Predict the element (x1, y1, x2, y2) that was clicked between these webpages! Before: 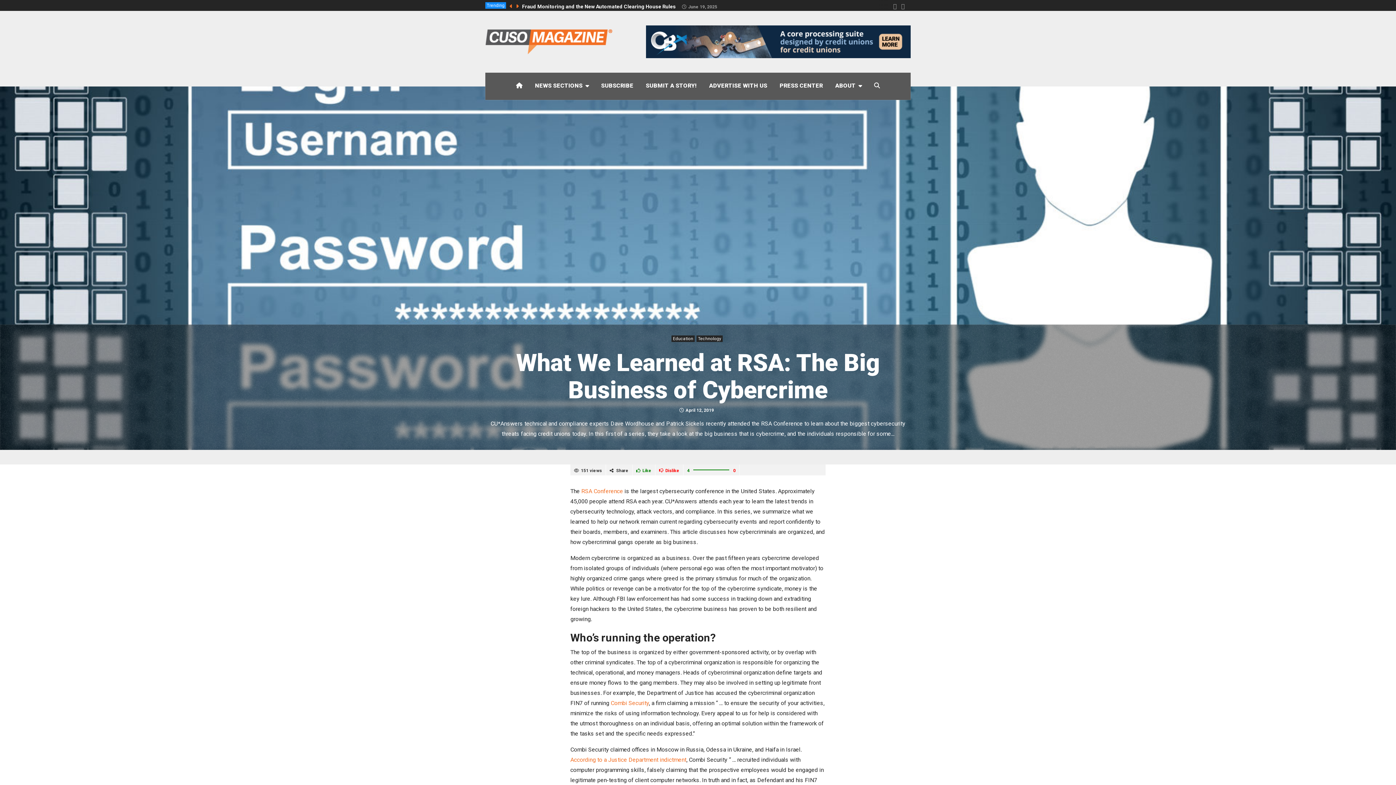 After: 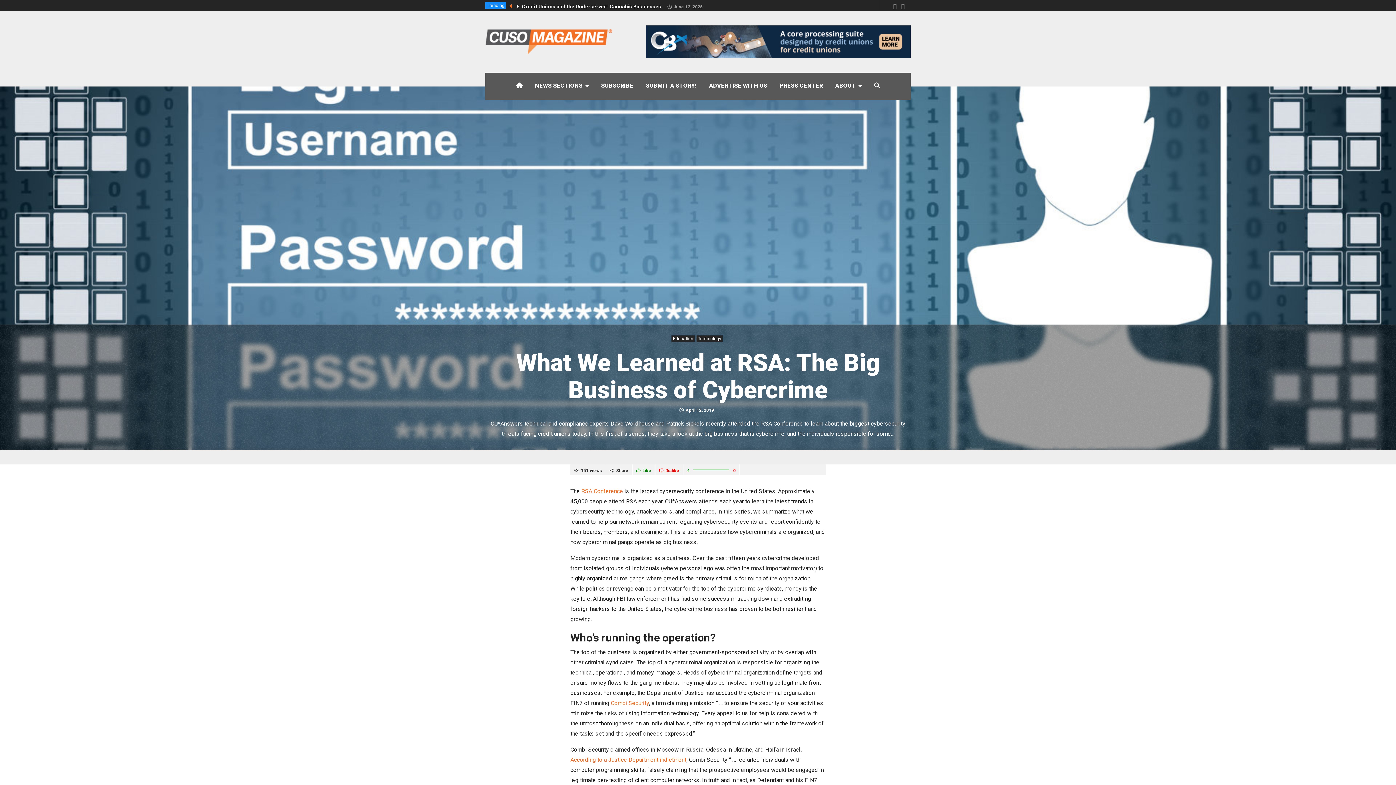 Action: bbox: (516, 2, 518, 9)